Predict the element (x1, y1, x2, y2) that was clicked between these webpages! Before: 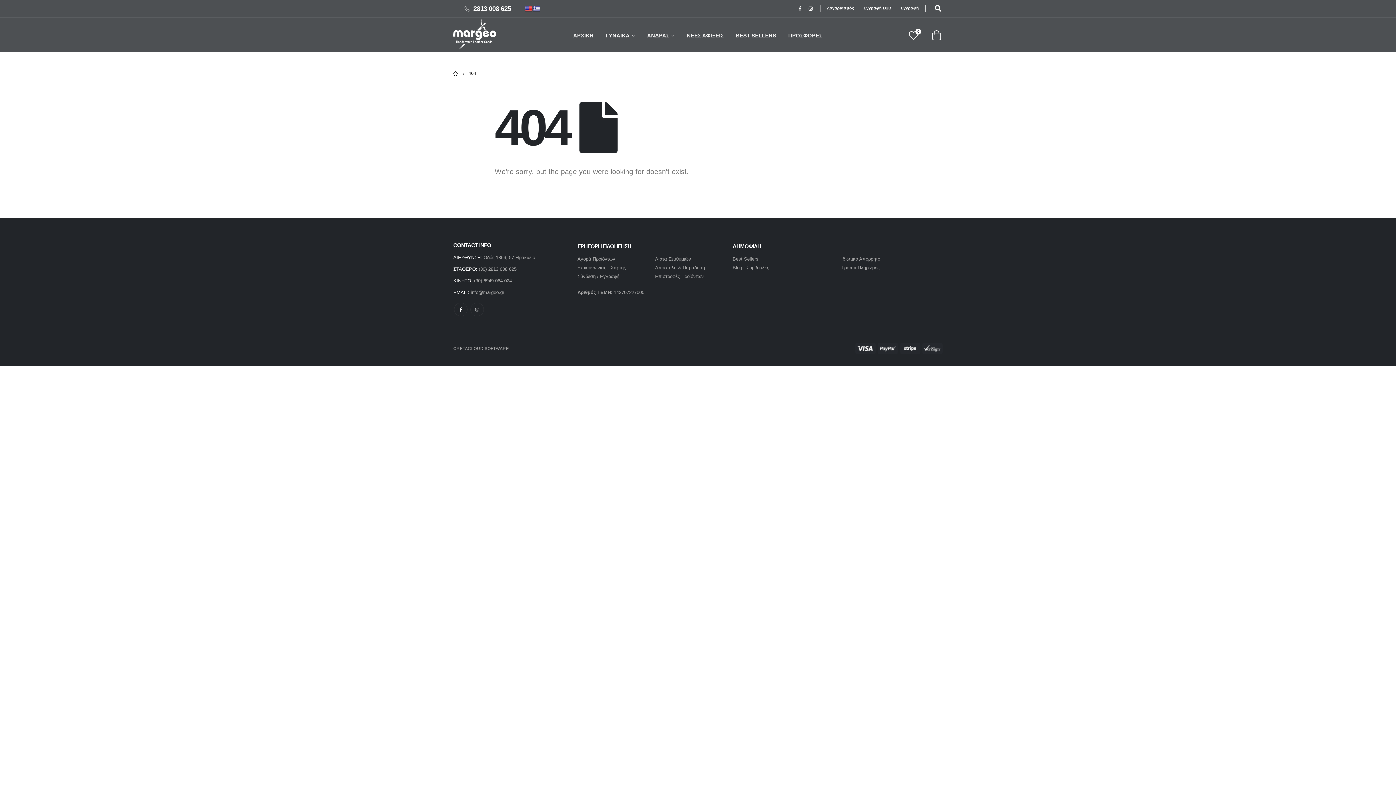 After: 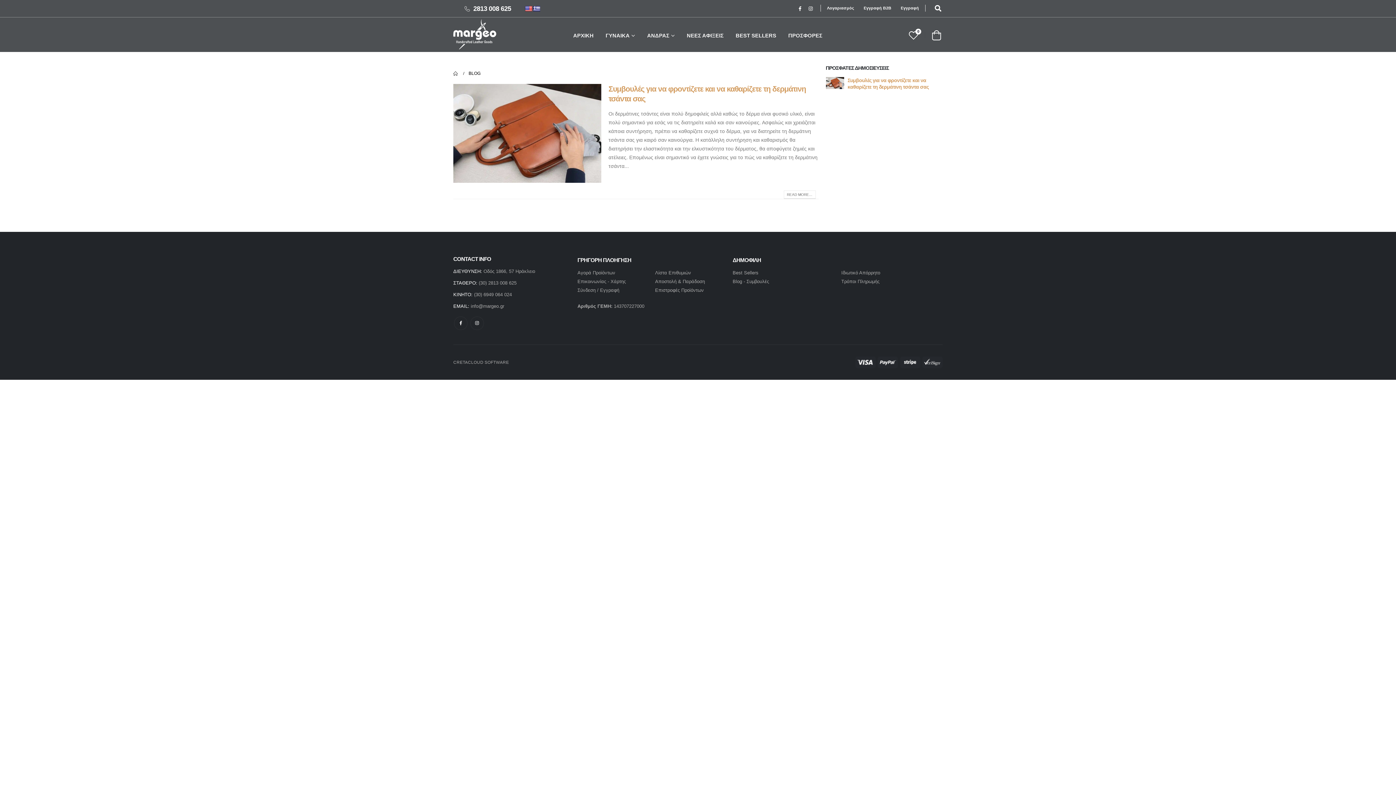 Action: bbox: (732, 265, 769, 270) label: Blog - Συμβουλές